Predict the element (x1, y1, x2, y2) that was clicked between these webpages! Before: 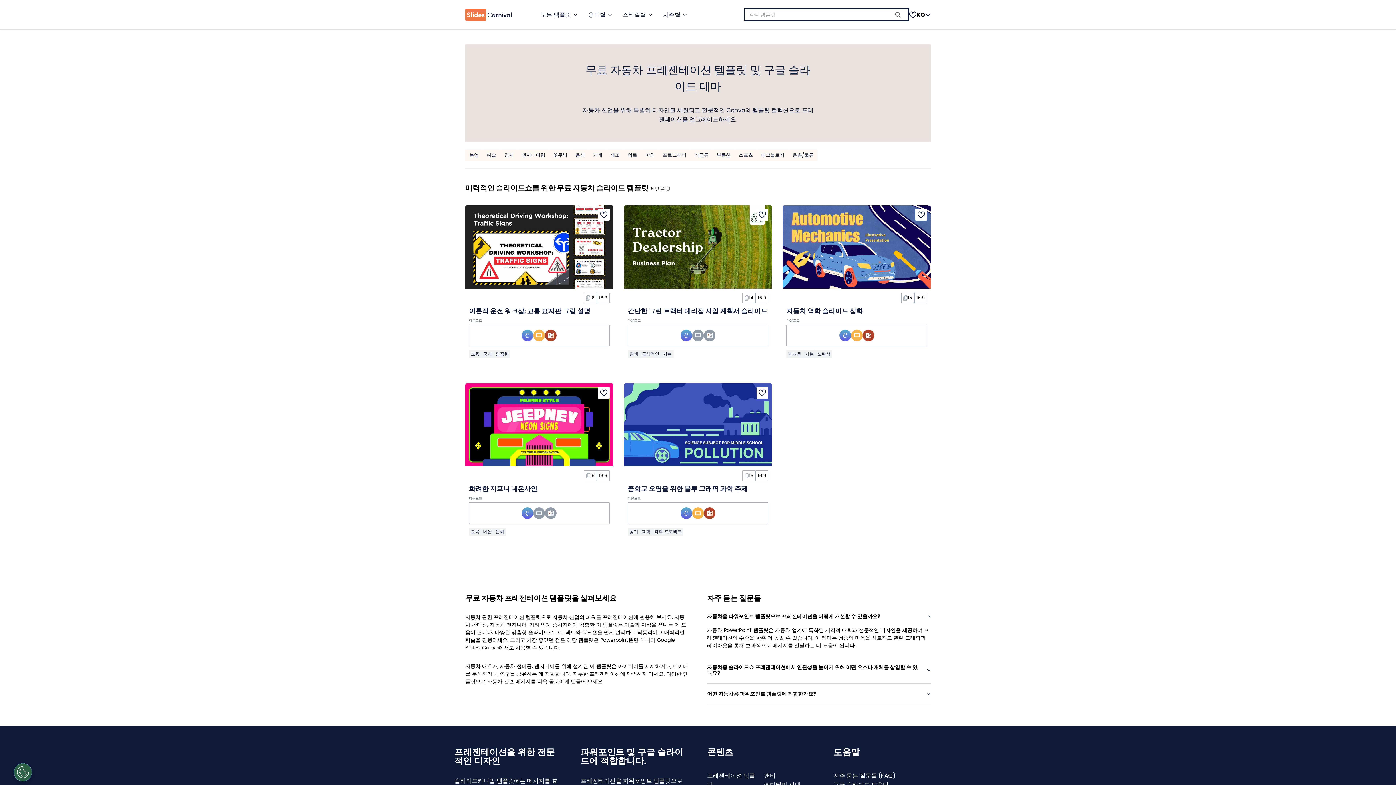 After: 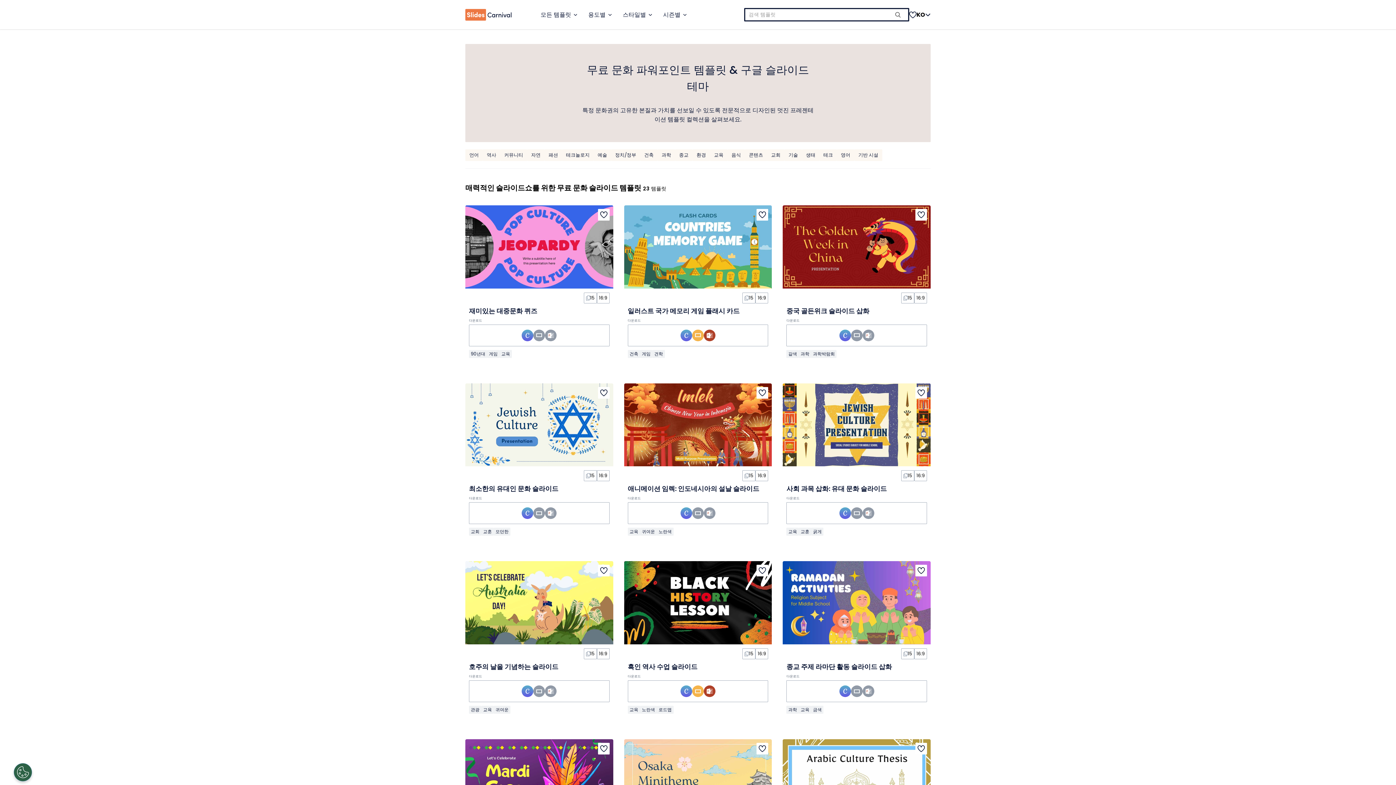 Action: bbox: (493, 528, 506, 536) label: 문화